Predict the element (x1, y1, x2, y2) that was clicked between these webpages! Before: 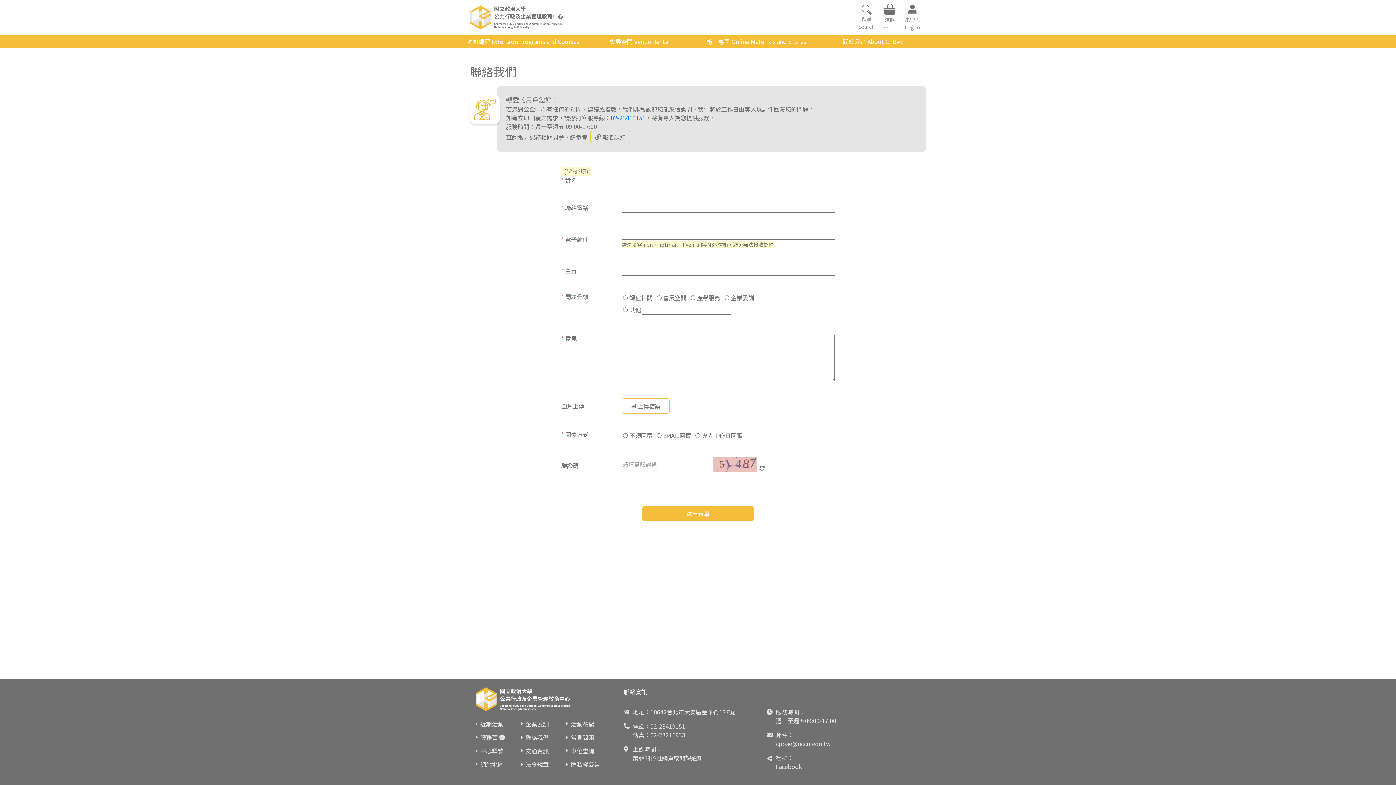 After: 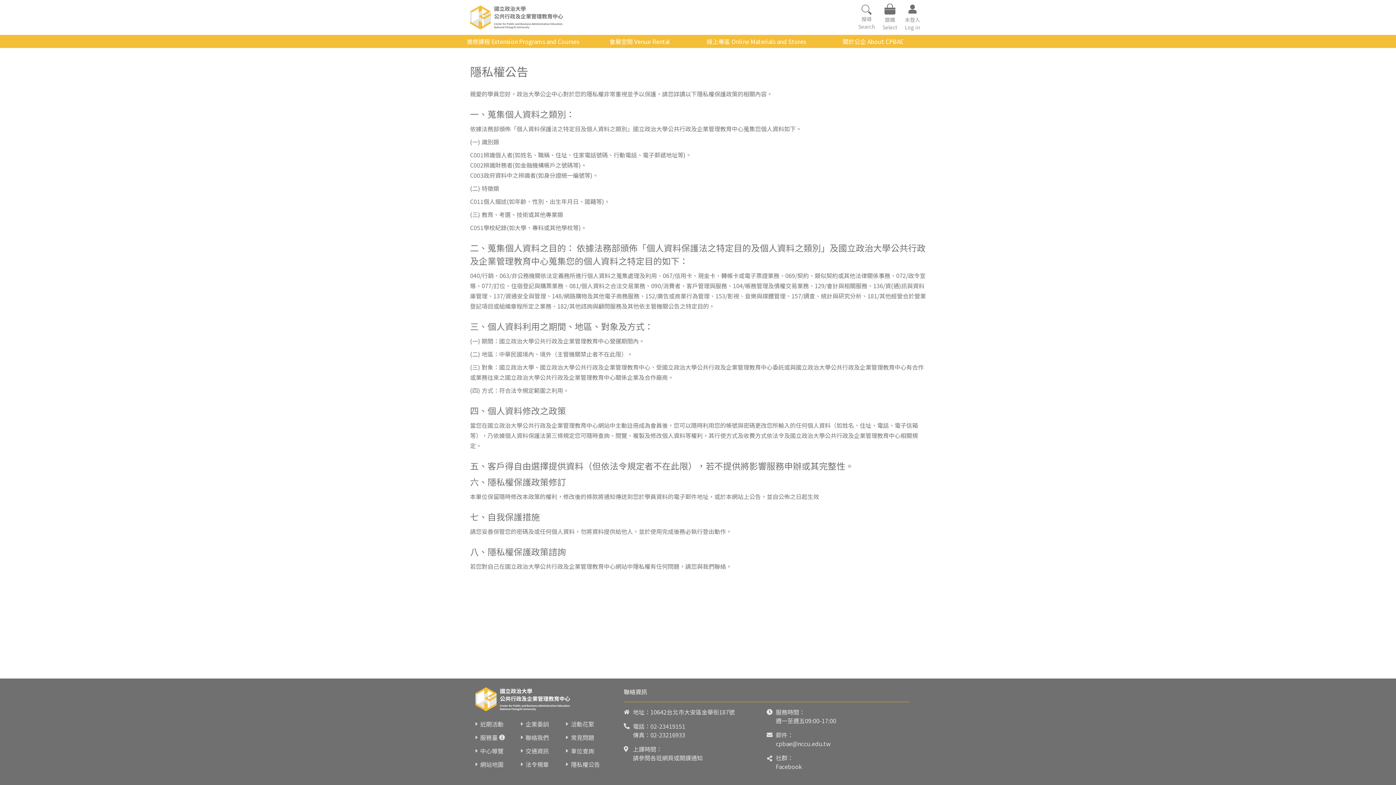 Action: bbox: (571, 760, 600, 769) label: 隱私權公告